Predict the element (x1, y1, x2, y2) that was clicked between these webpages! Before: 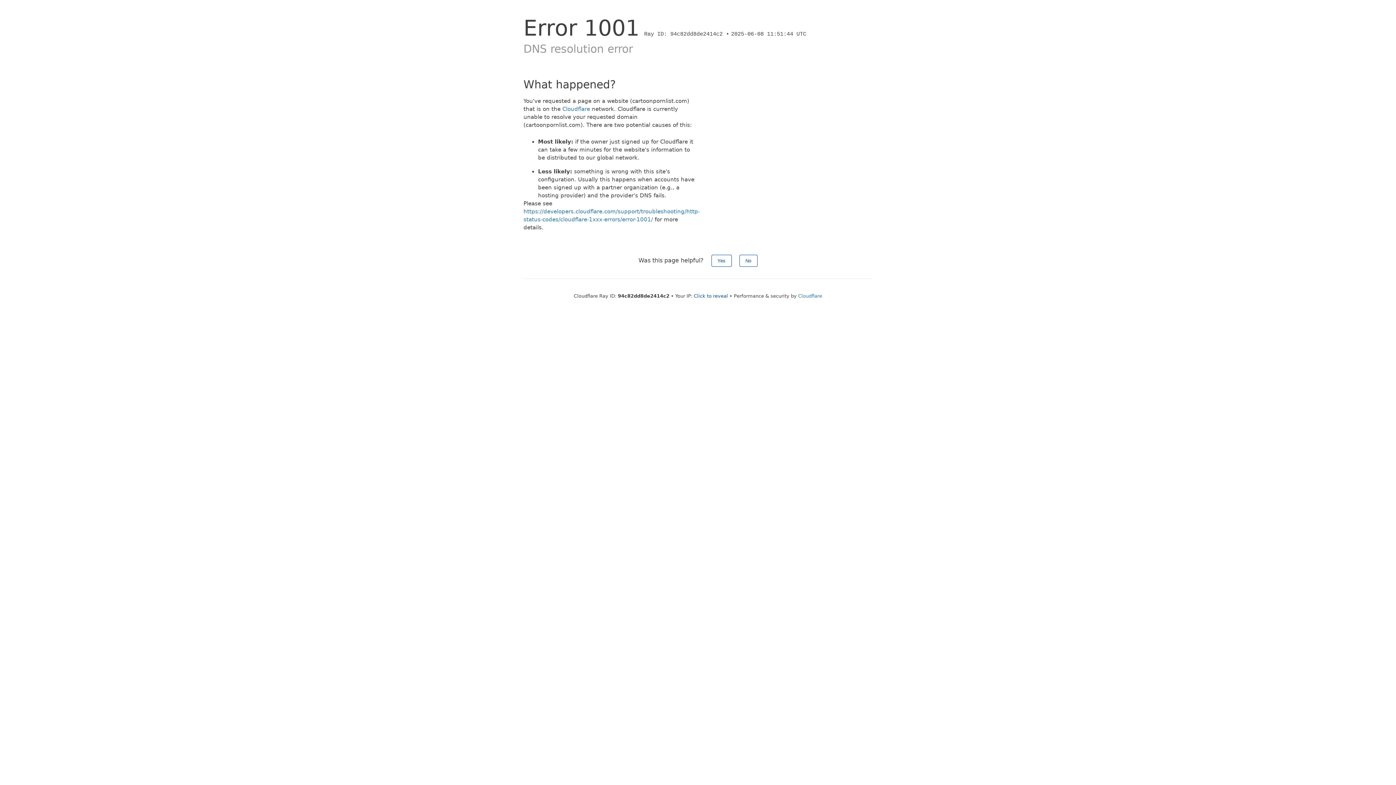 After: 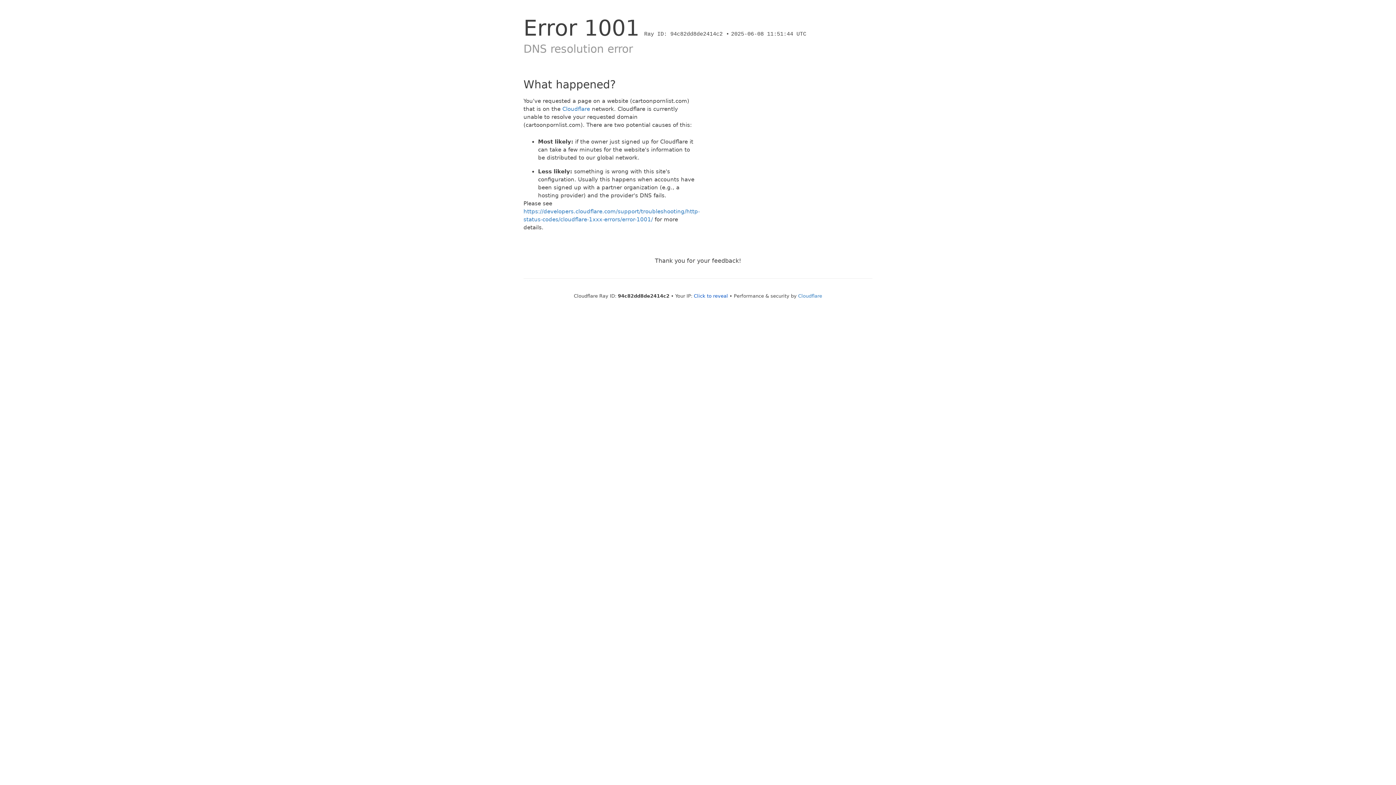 Action: label: No bbox: (739, 254, 757, 266)